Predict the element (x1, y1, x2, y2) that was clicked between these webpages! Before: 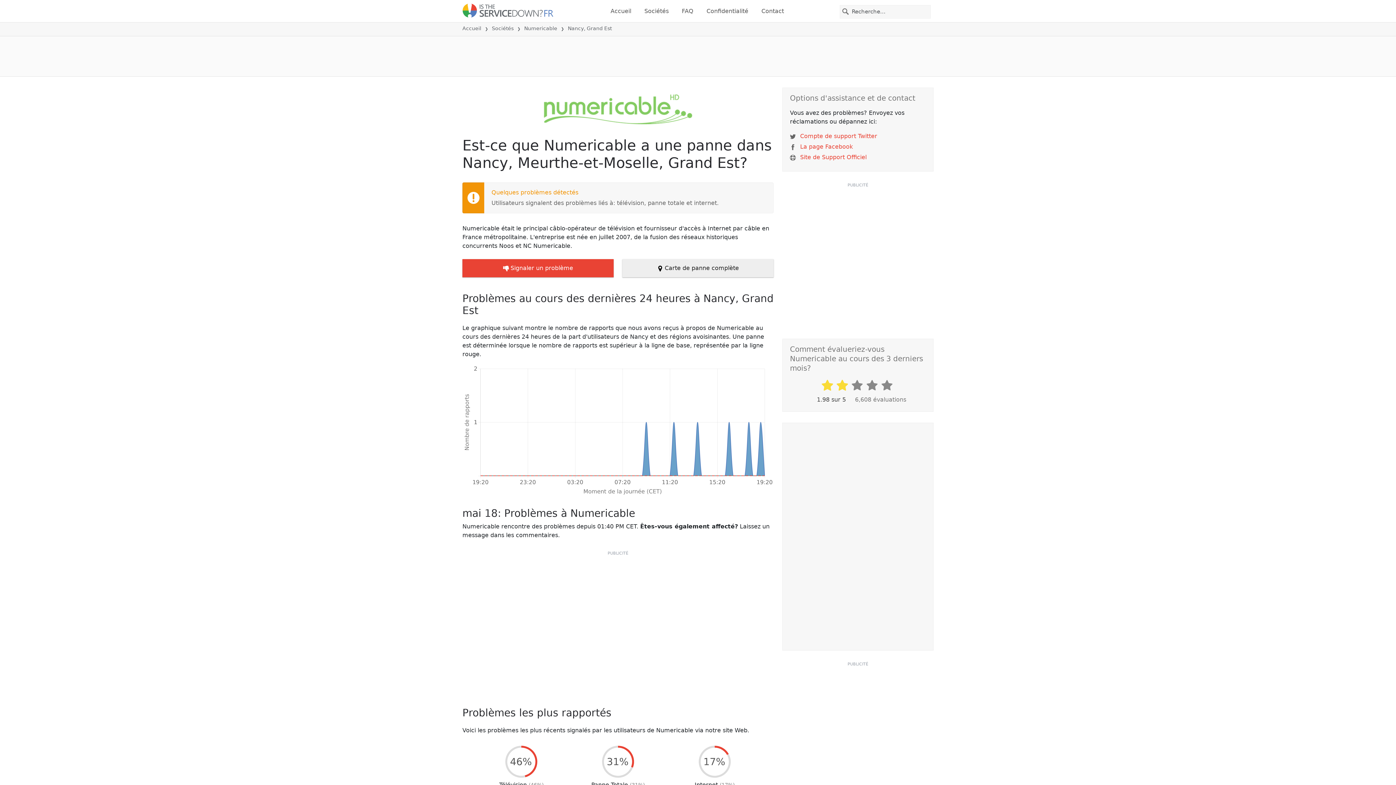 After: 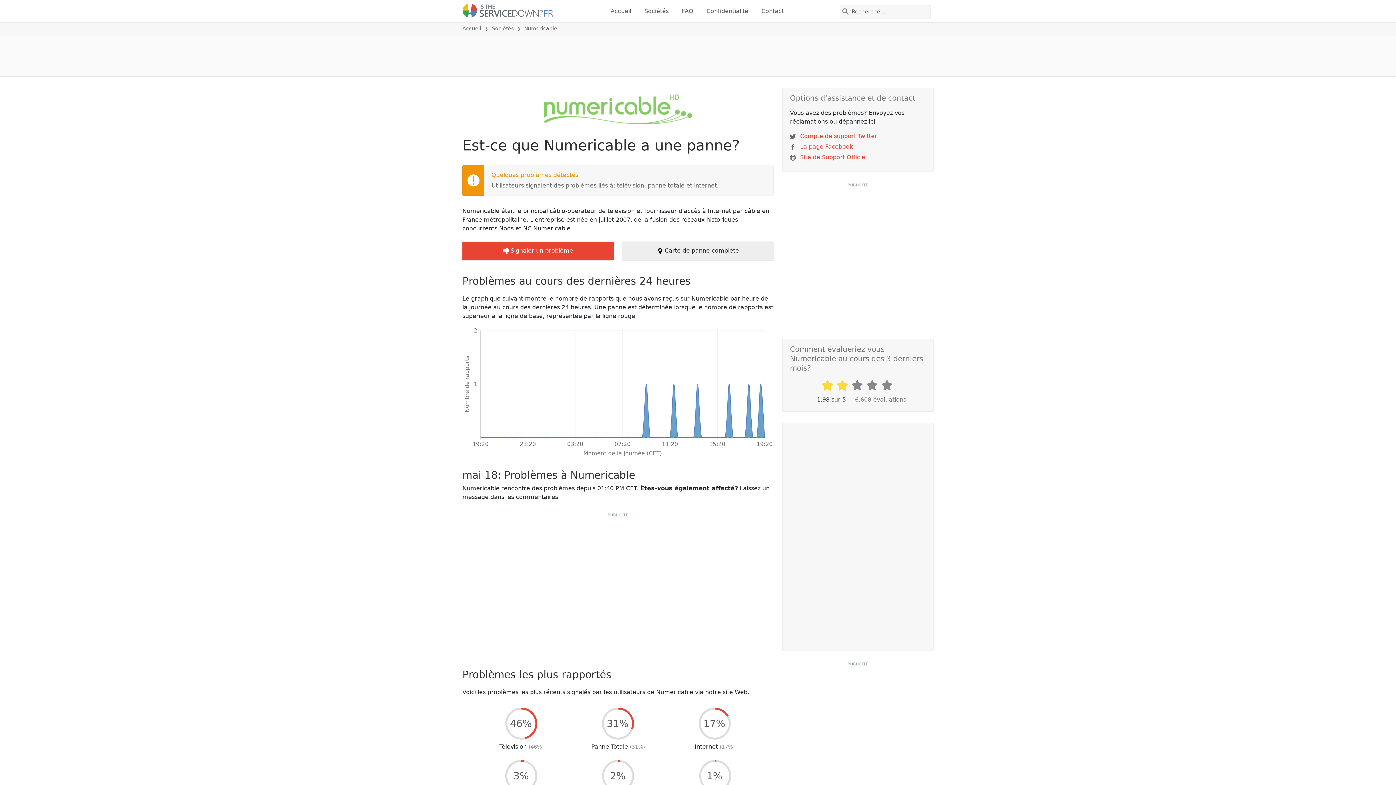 Action: label: Numericable bbox: (524, 25, 557, 31)